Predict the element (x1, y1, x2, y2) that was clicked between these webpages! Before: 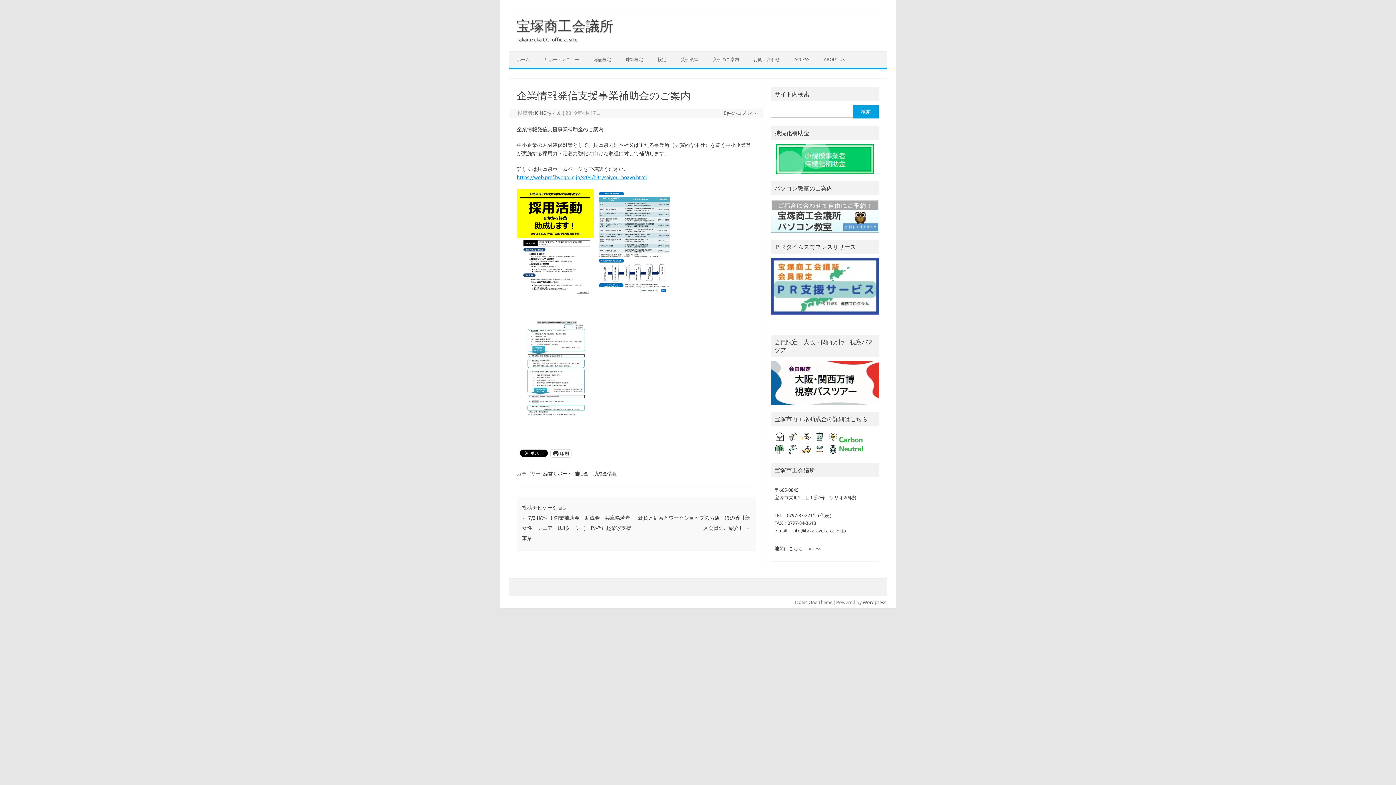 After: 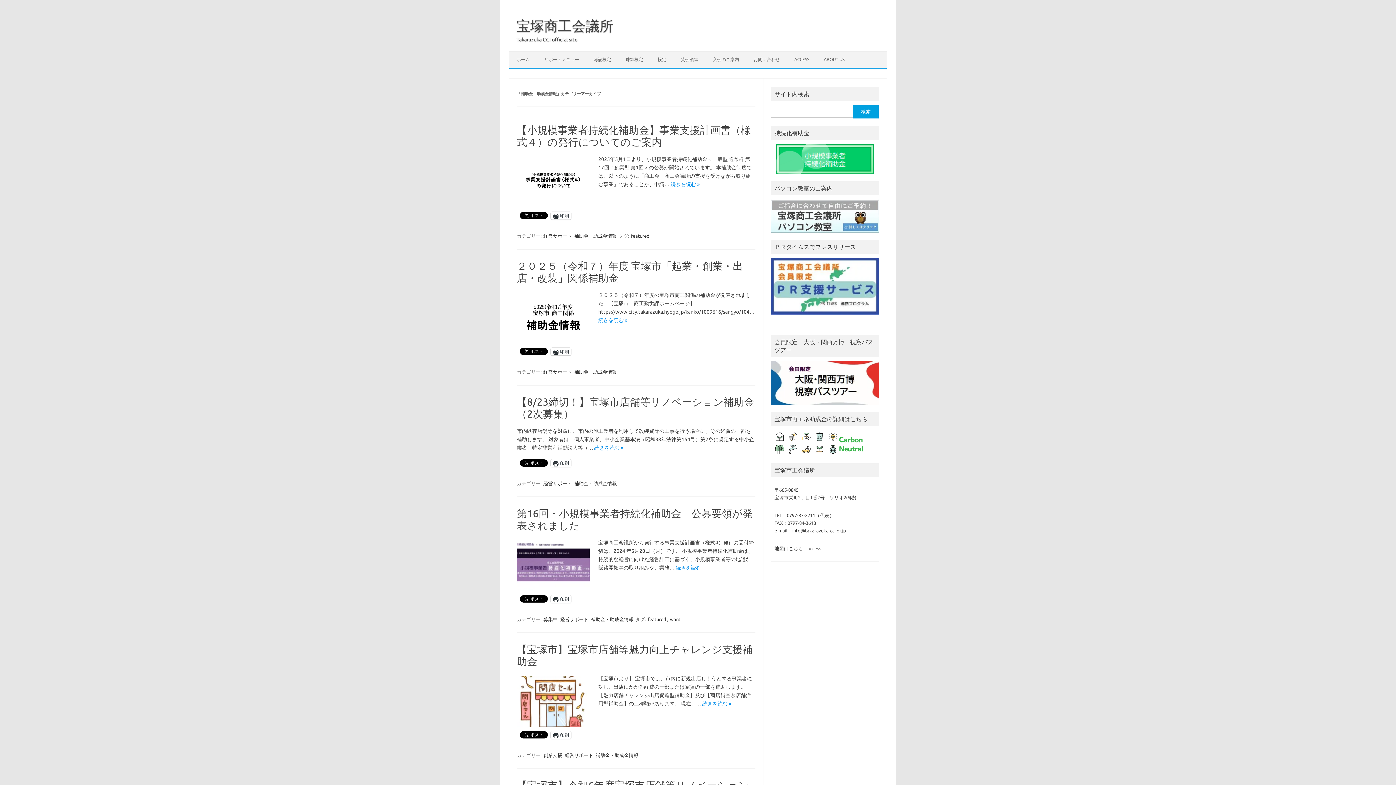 Action: label: 補助金・助成金情報 bbox: (573, 470, 617, 476)